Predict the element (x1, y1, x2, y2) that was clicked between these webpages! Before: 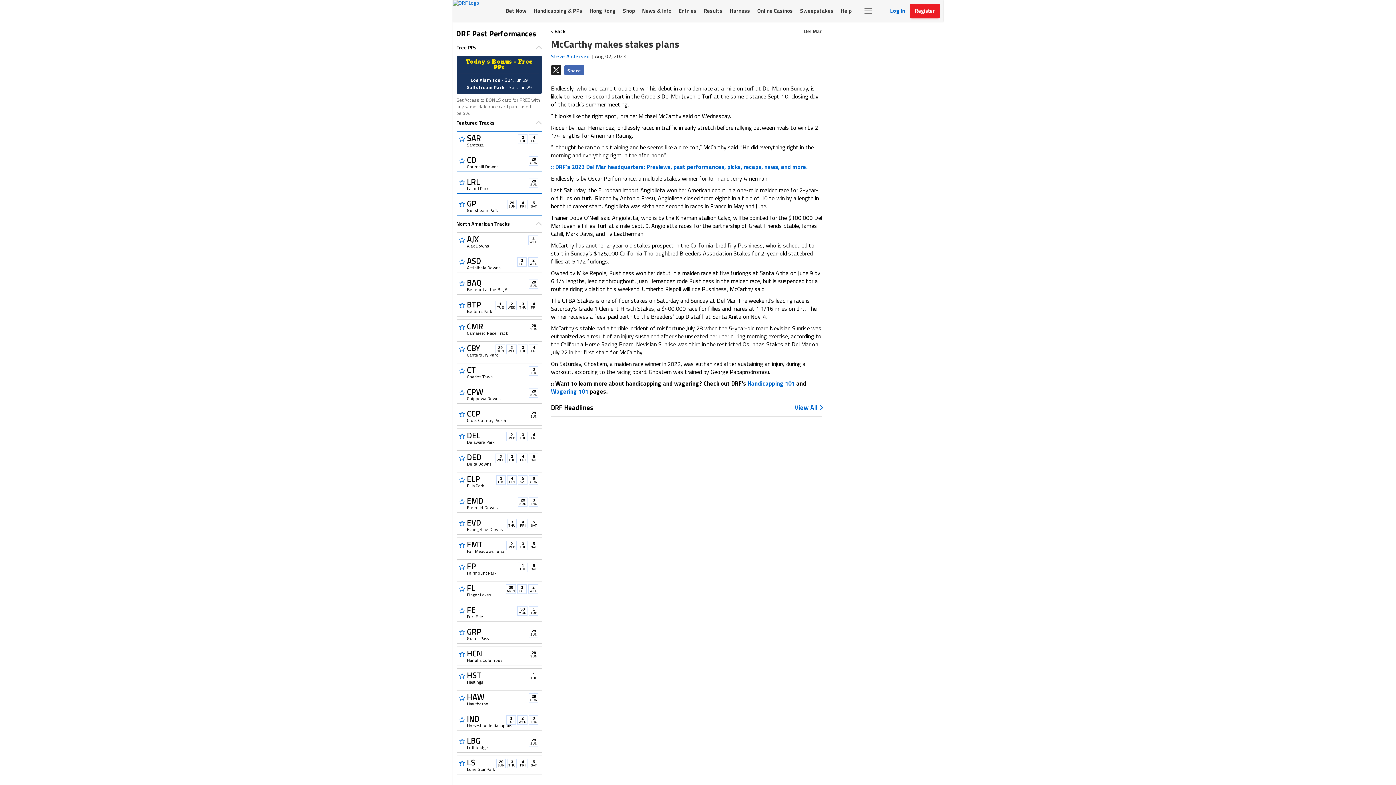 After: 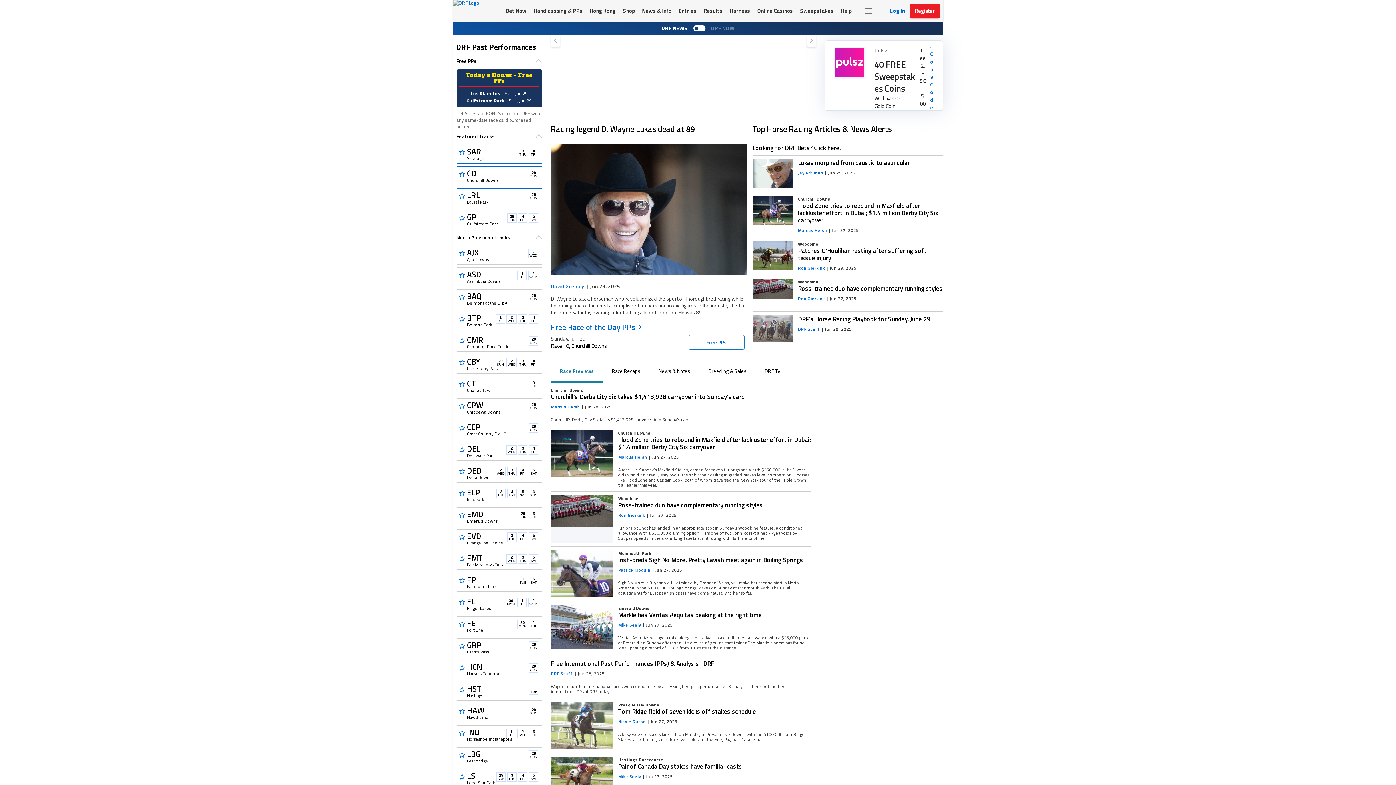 Action: label: Back bbox: (551, 27, 565, 34)